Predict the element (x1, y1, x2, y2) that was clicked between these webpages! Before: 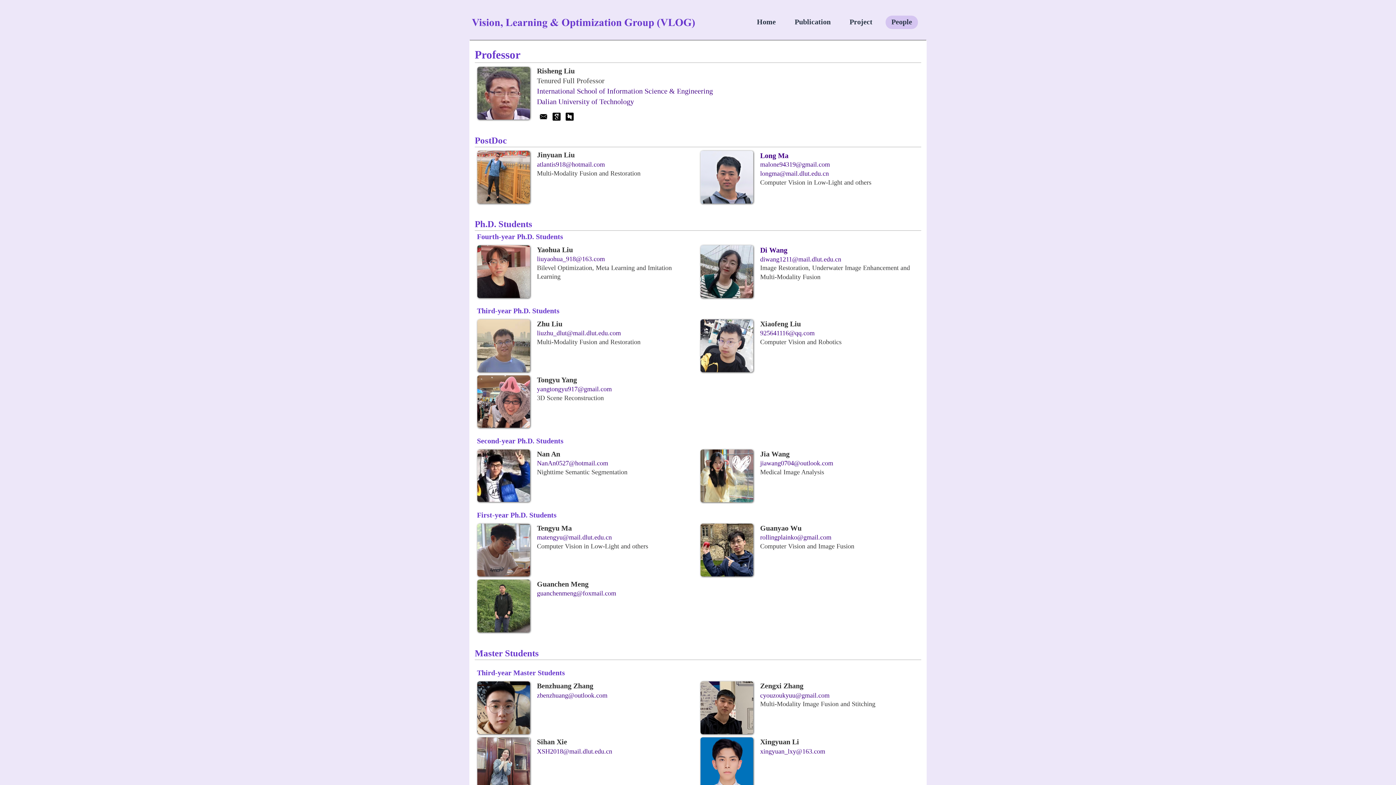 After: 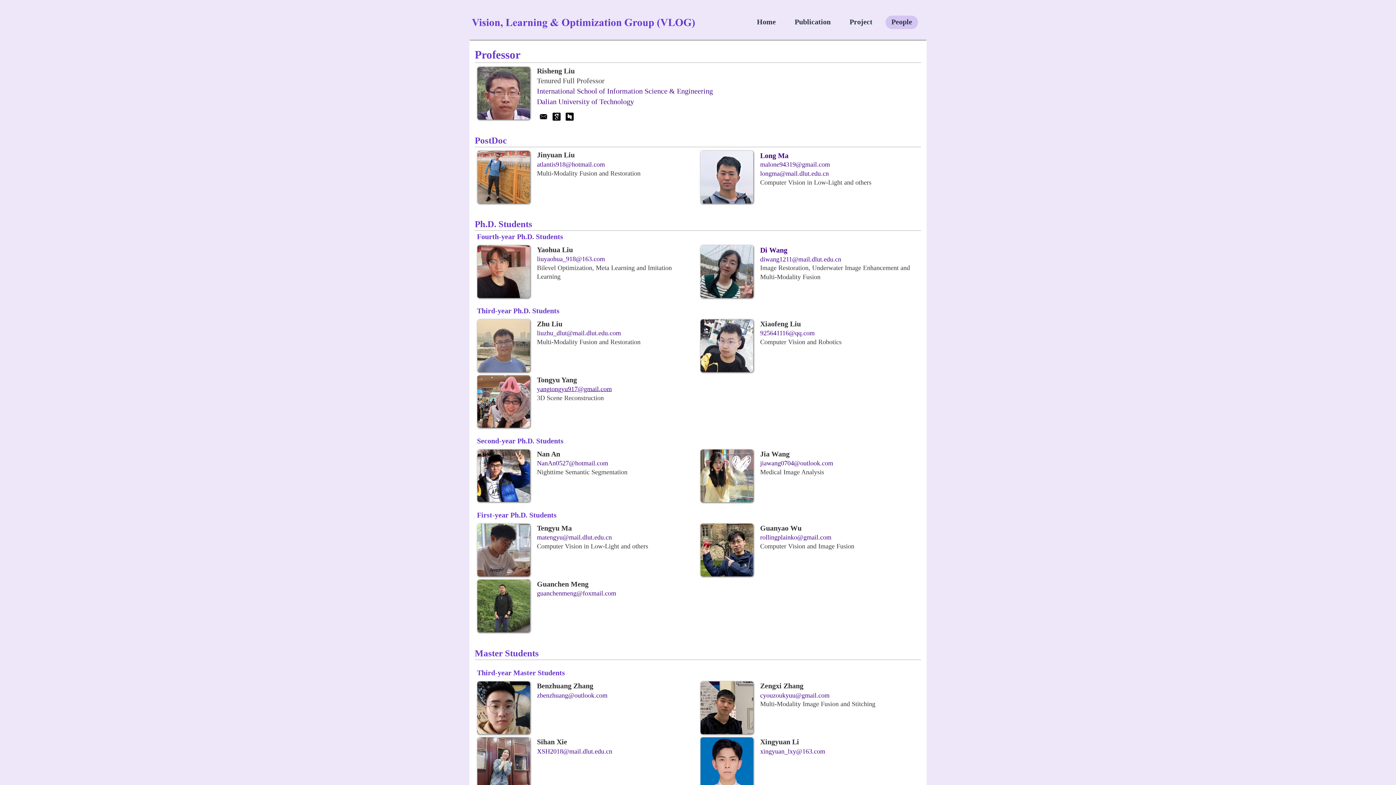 Action: bbox: (537, 385, 612, 392) label: yangtongyu917@gmail.com